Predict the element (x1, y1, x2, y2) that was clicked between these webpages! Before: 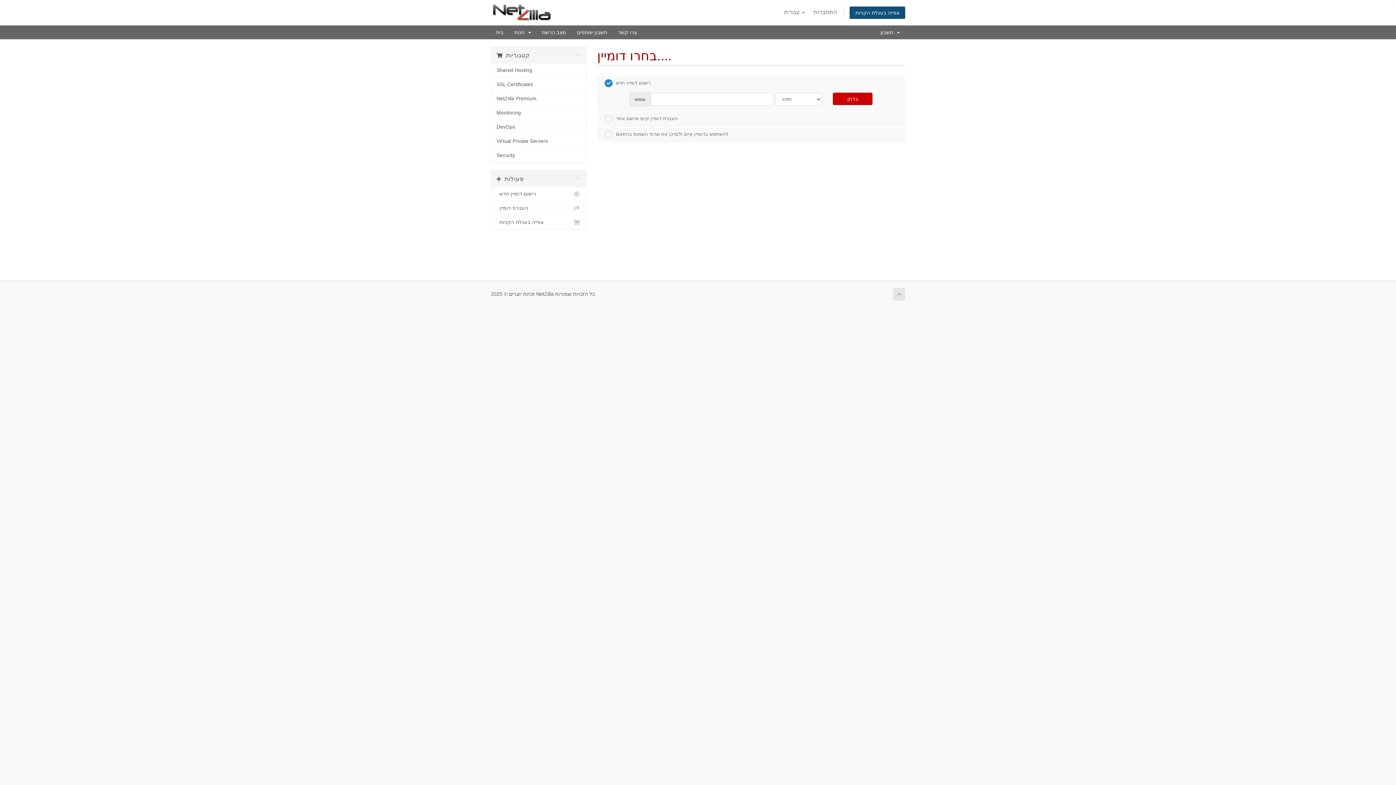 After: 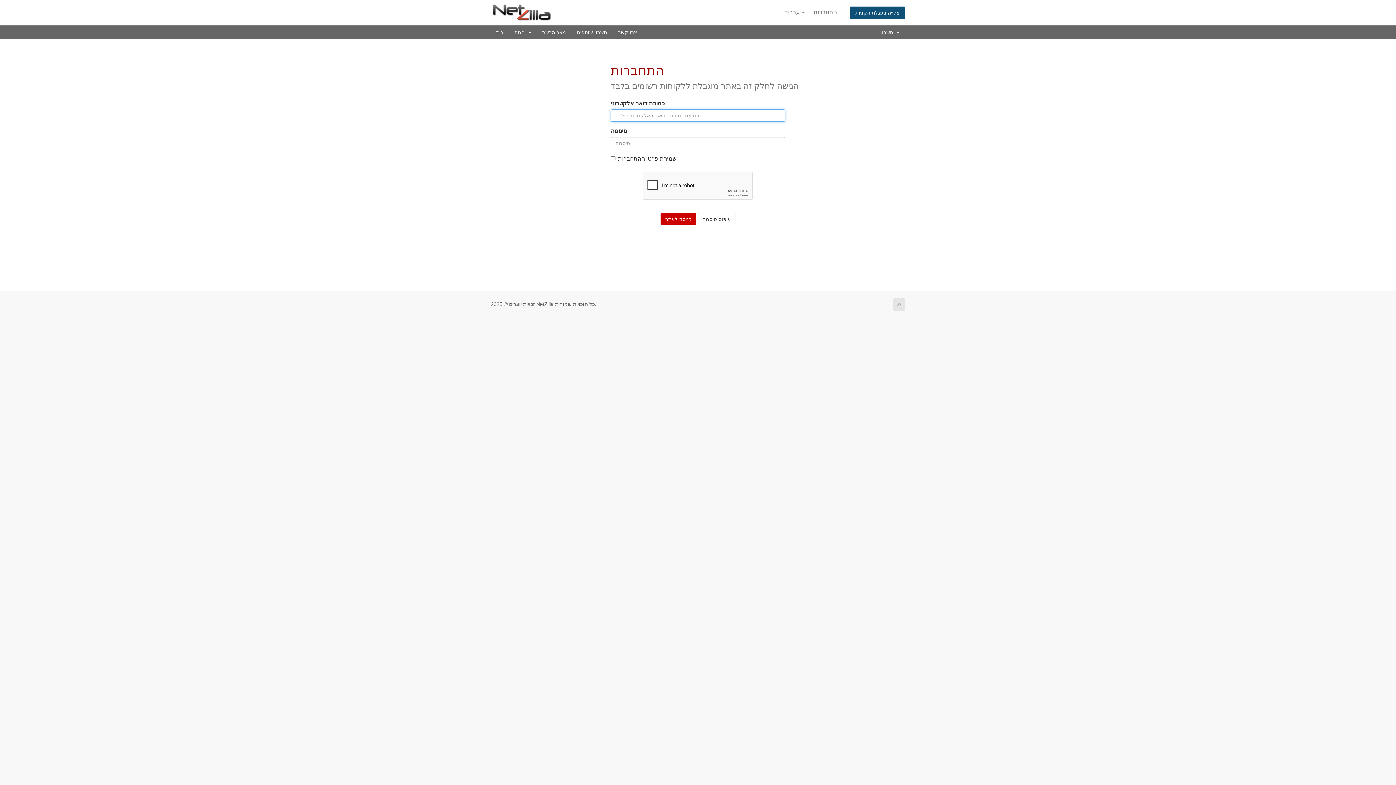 Action: bbox: (490, 25, 509, 39) label: בית